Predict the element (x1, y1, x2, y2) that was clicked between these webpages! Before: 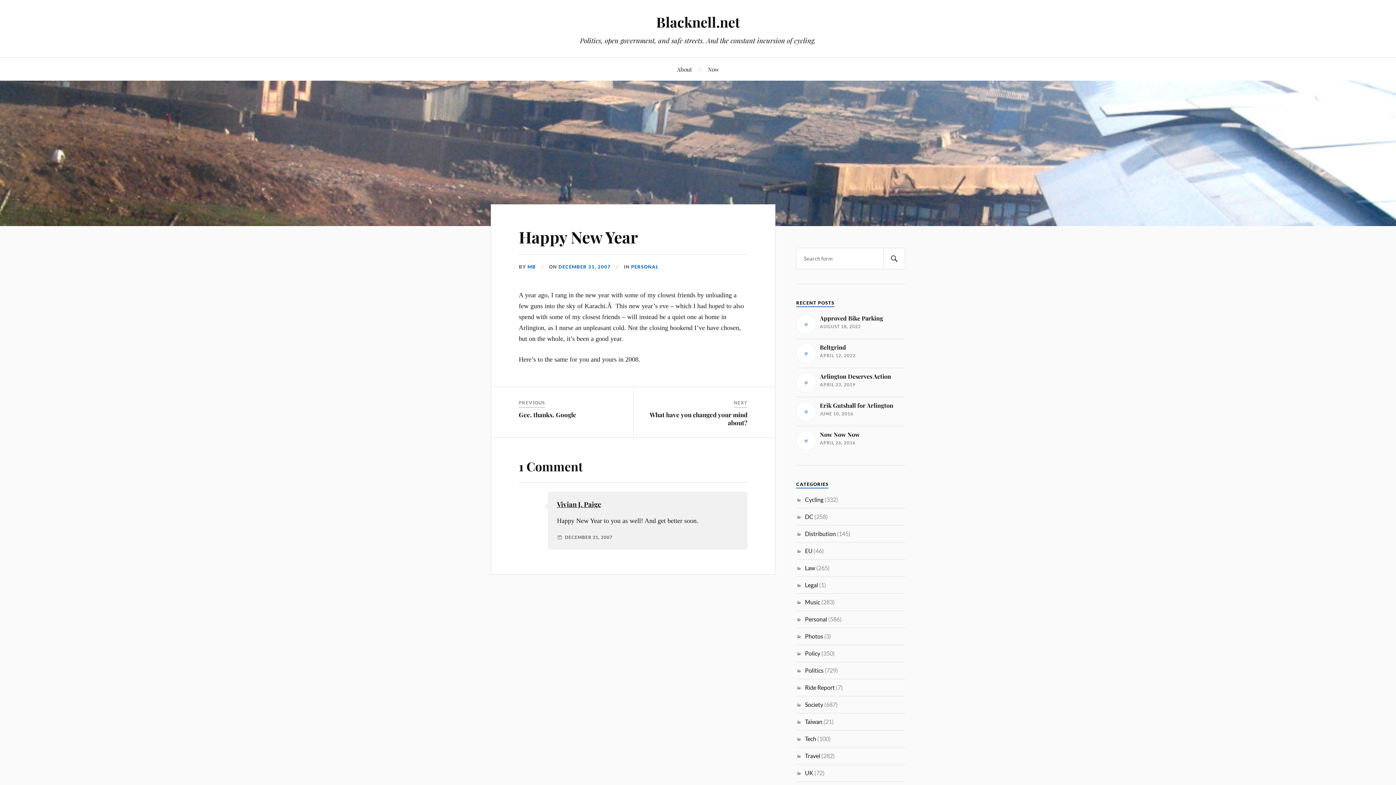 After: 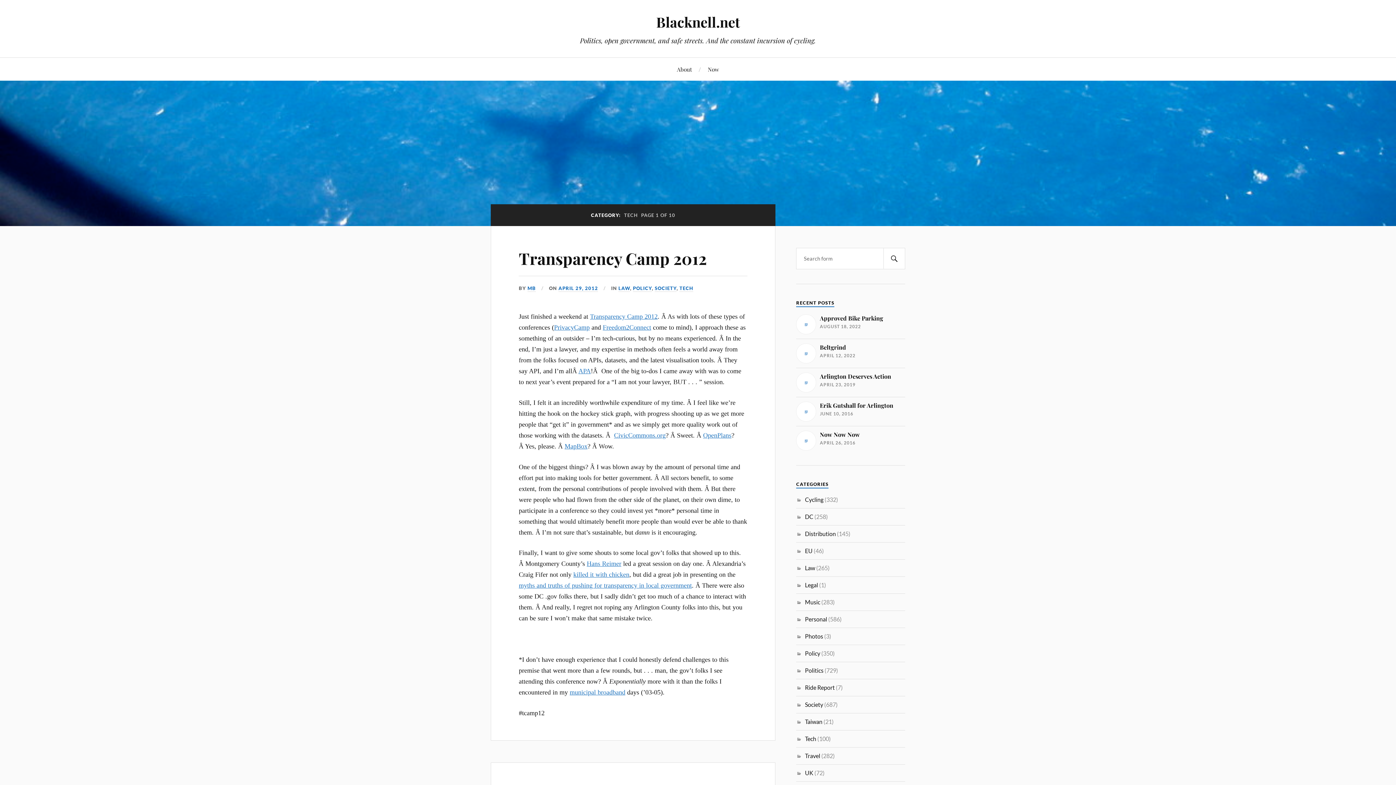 Action: bbox: (805, 735, 816, 742) label: Tech